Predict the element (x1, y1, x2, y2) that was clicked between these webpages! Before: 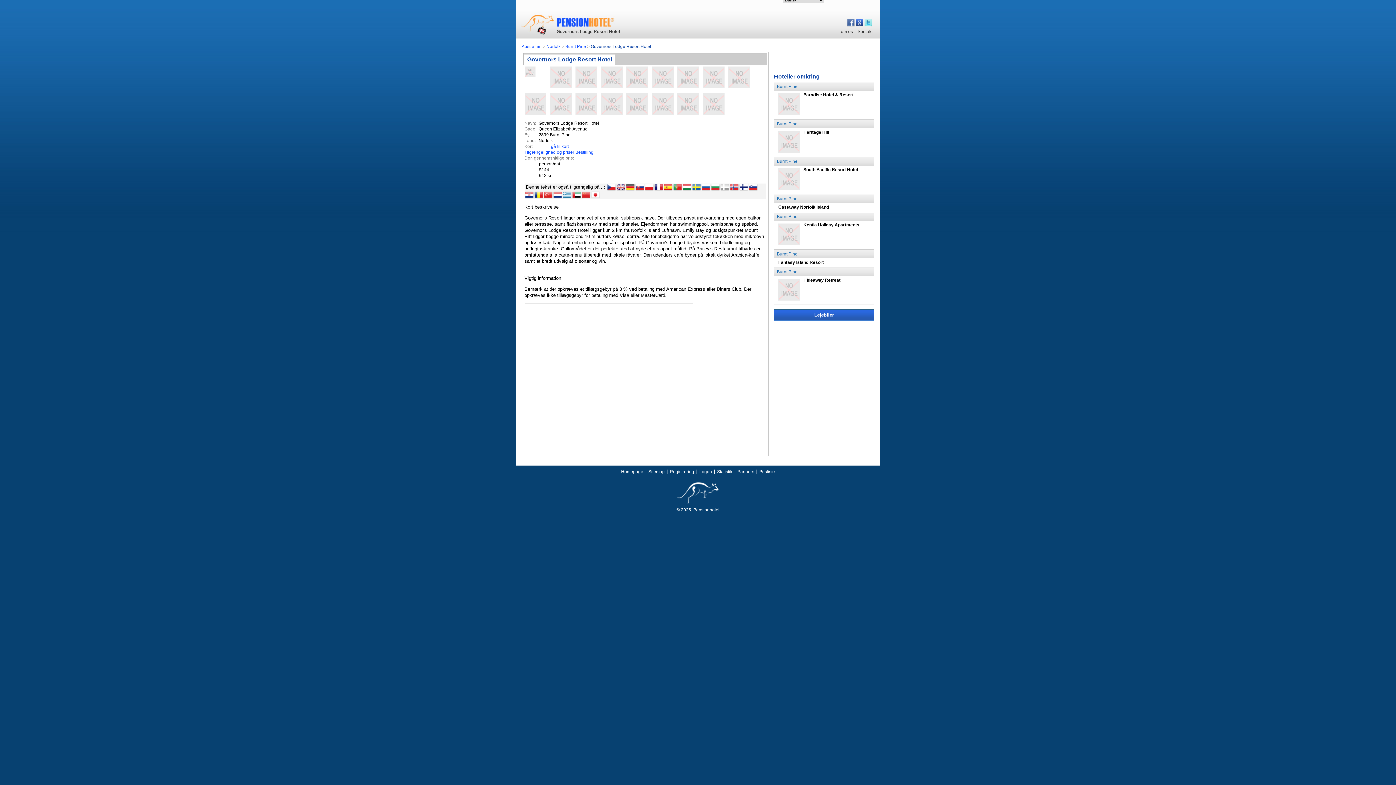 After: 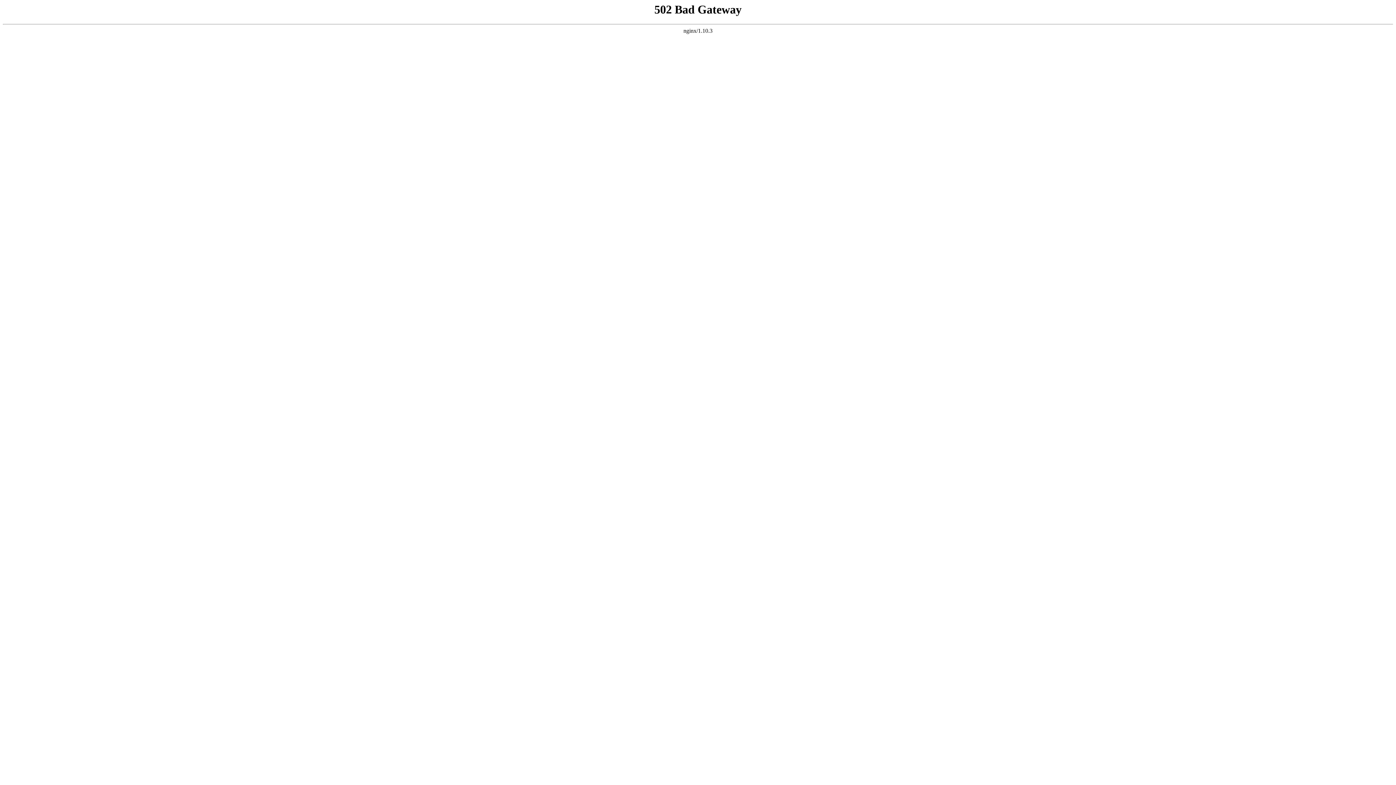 Action: label: Castaway Norfolk Island bbox: (778, 204, 829, 209)